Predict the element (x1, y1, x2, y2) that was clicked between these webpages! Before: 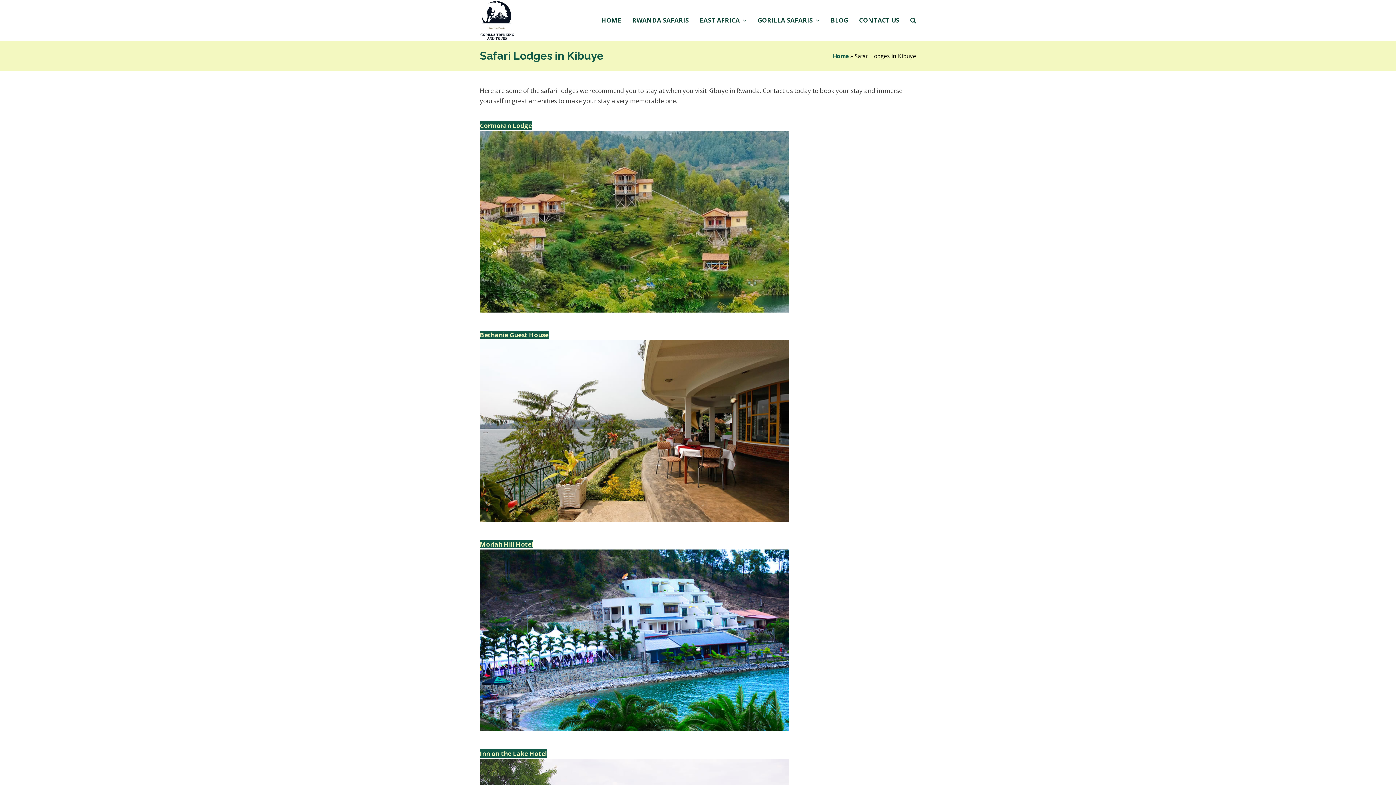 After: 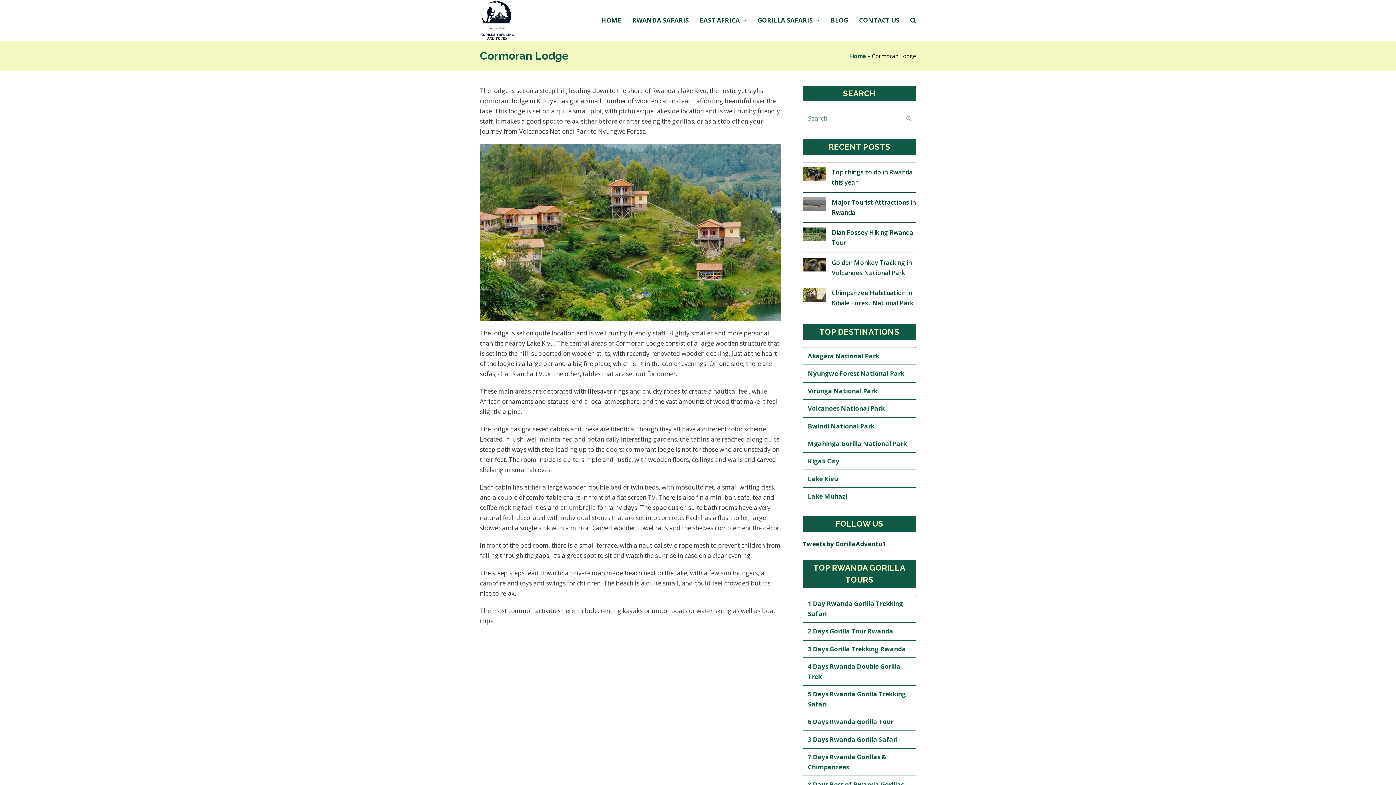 Action: label: Cormoran Lodge bbox: (480, 121, 532, 129)